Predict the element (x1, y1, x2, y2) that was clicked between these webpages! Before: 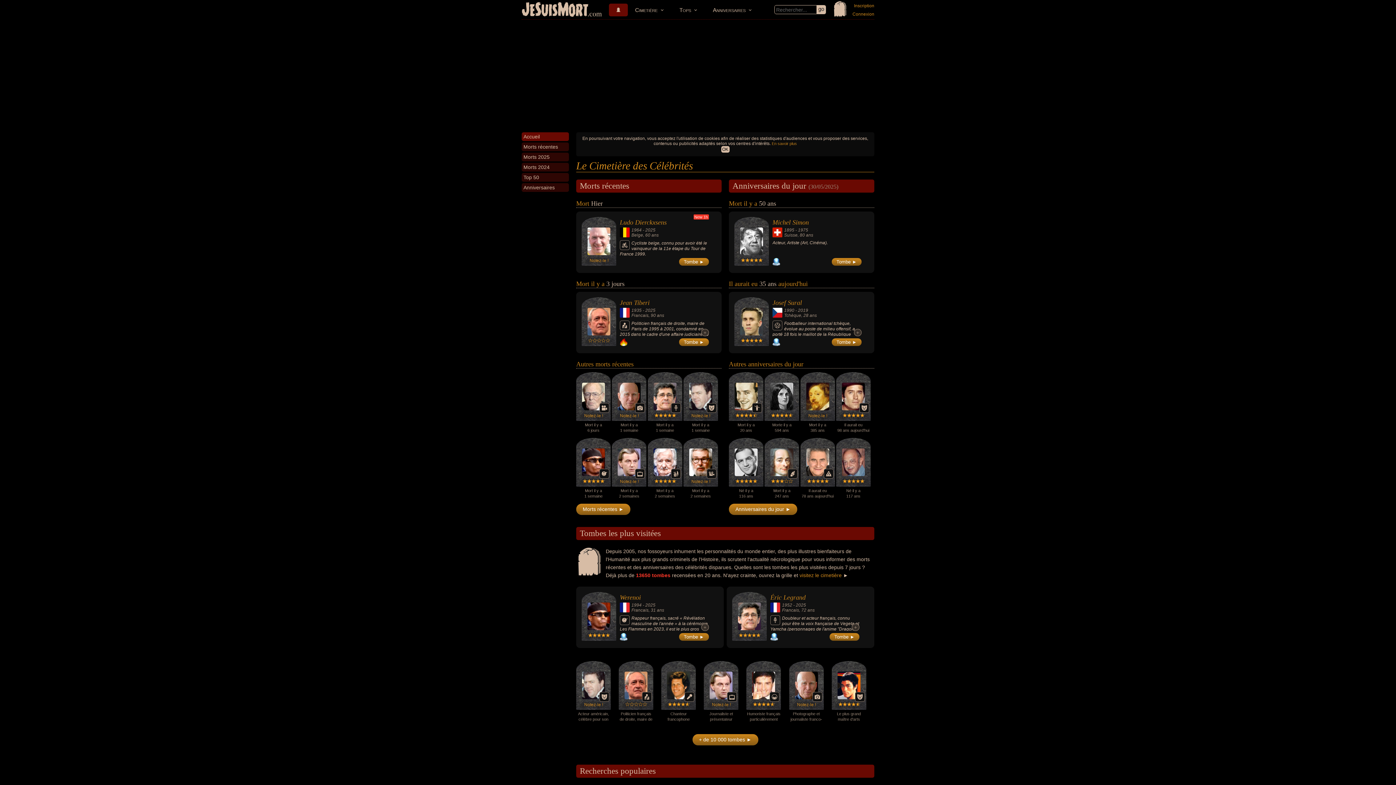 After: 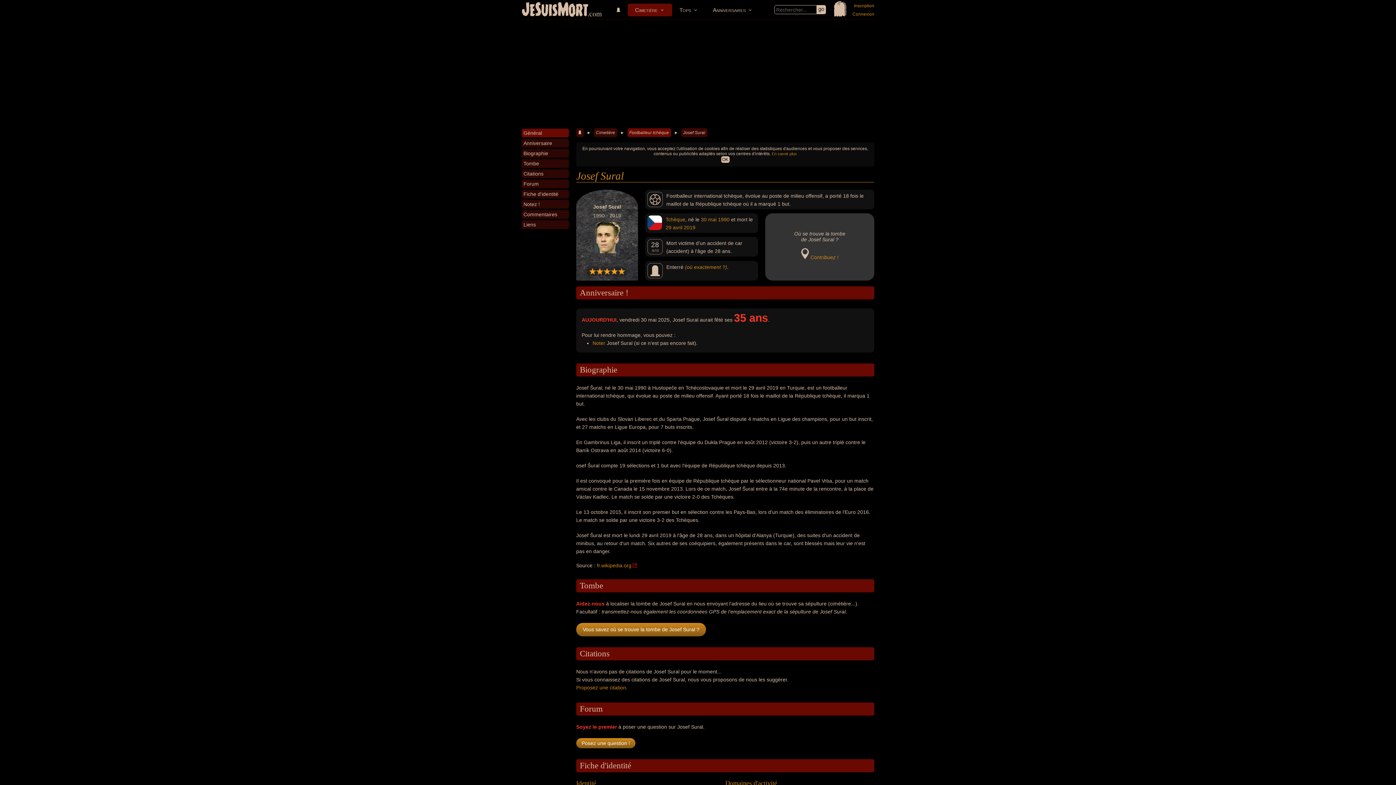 Action: label: Tombe ► bbox: (832, 338, 861, 346)